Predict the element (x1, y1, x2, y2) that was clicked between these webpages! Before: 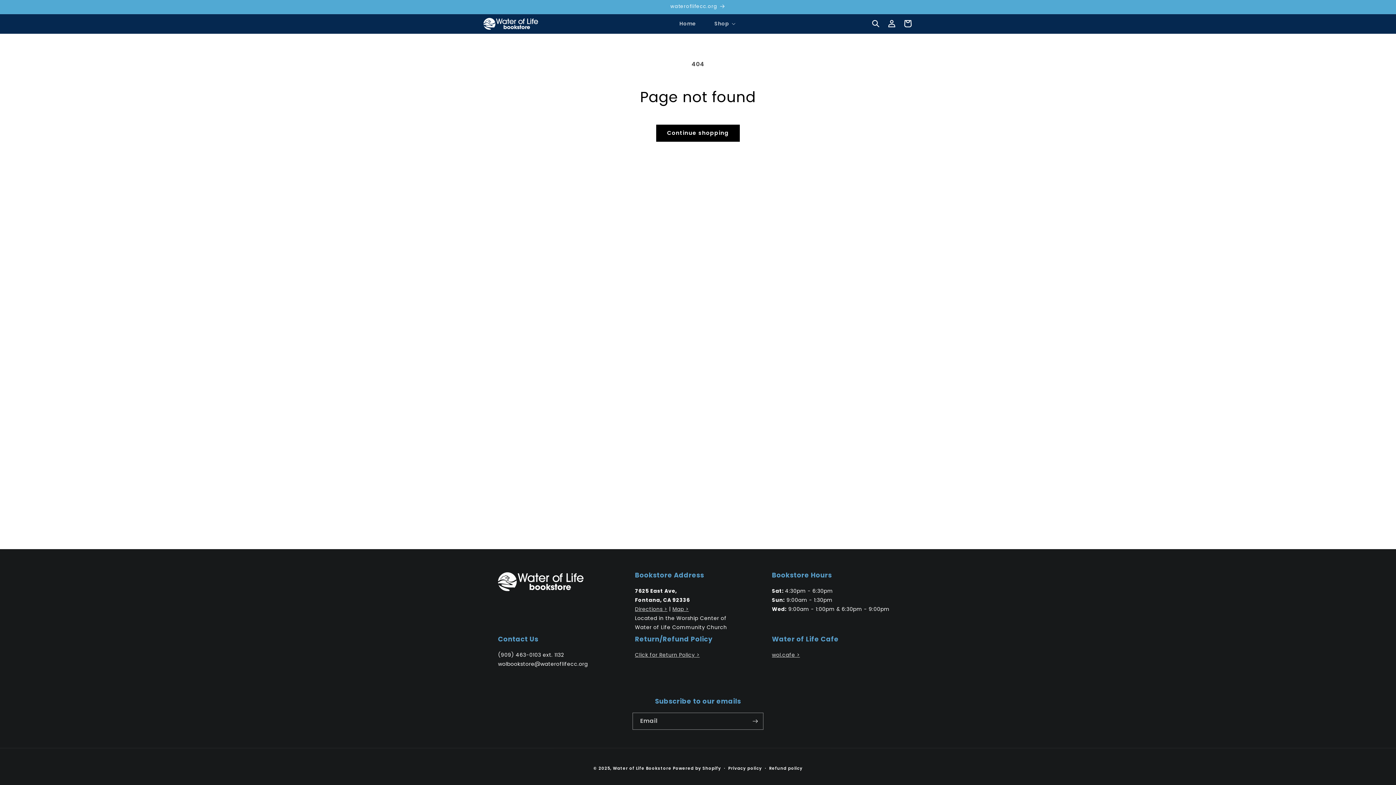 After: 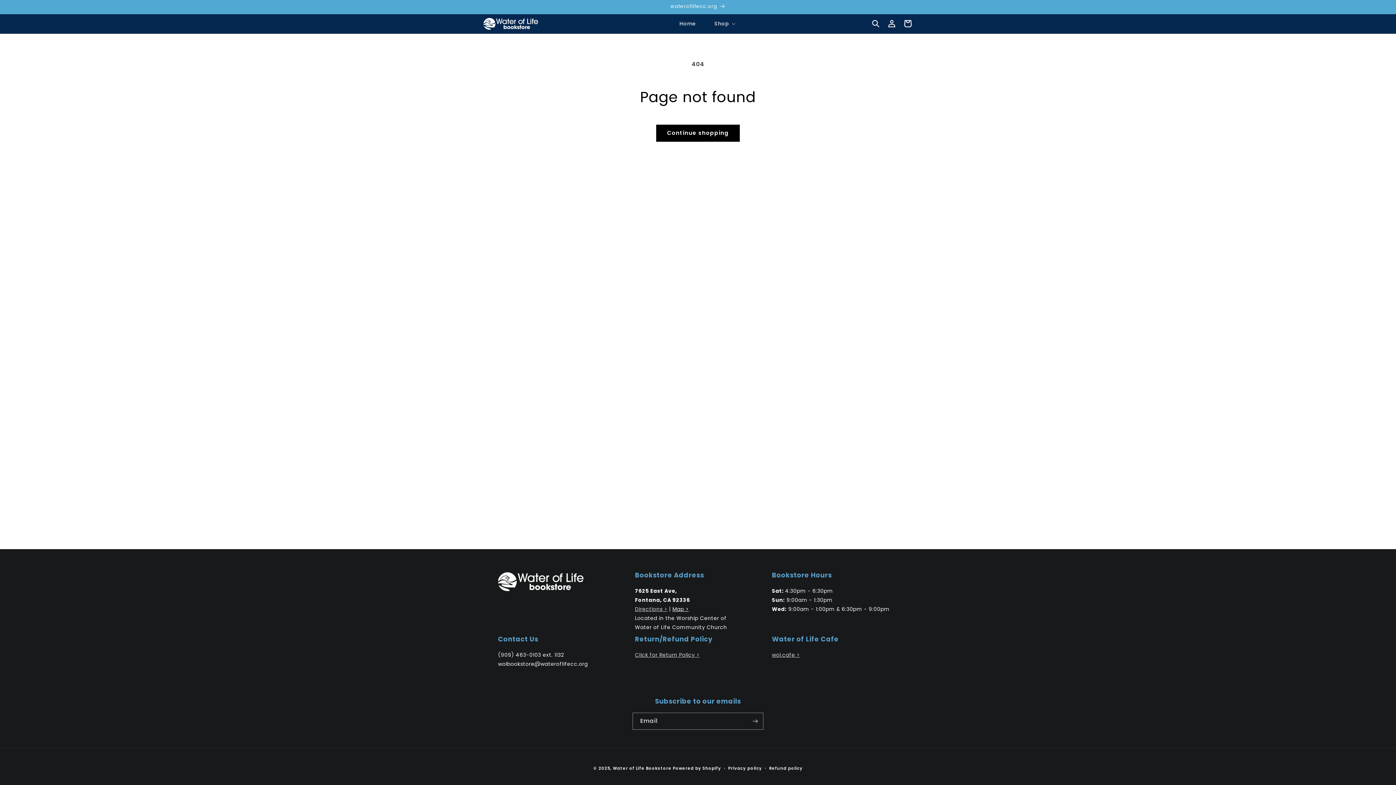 Action: bbox: (672, 605, 688, 613) label: Map >